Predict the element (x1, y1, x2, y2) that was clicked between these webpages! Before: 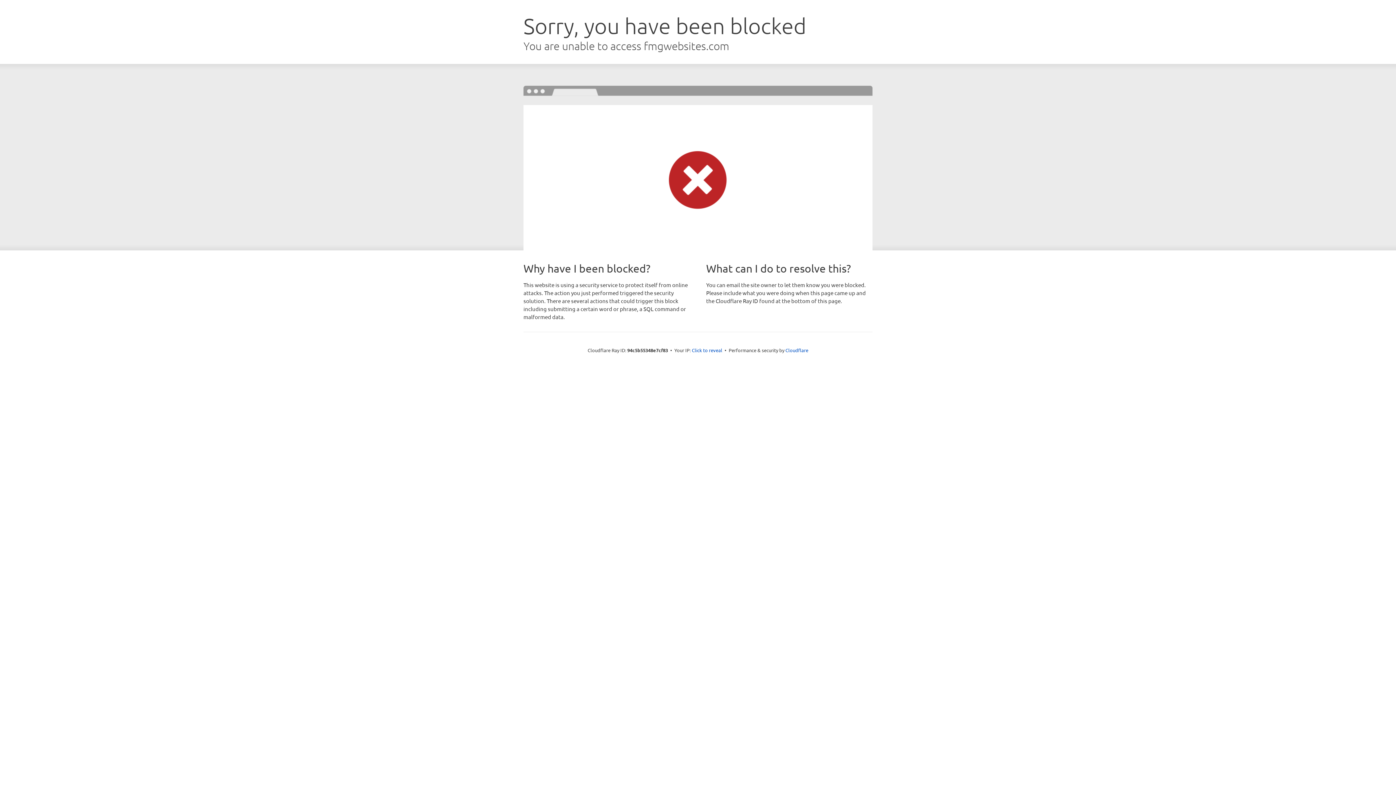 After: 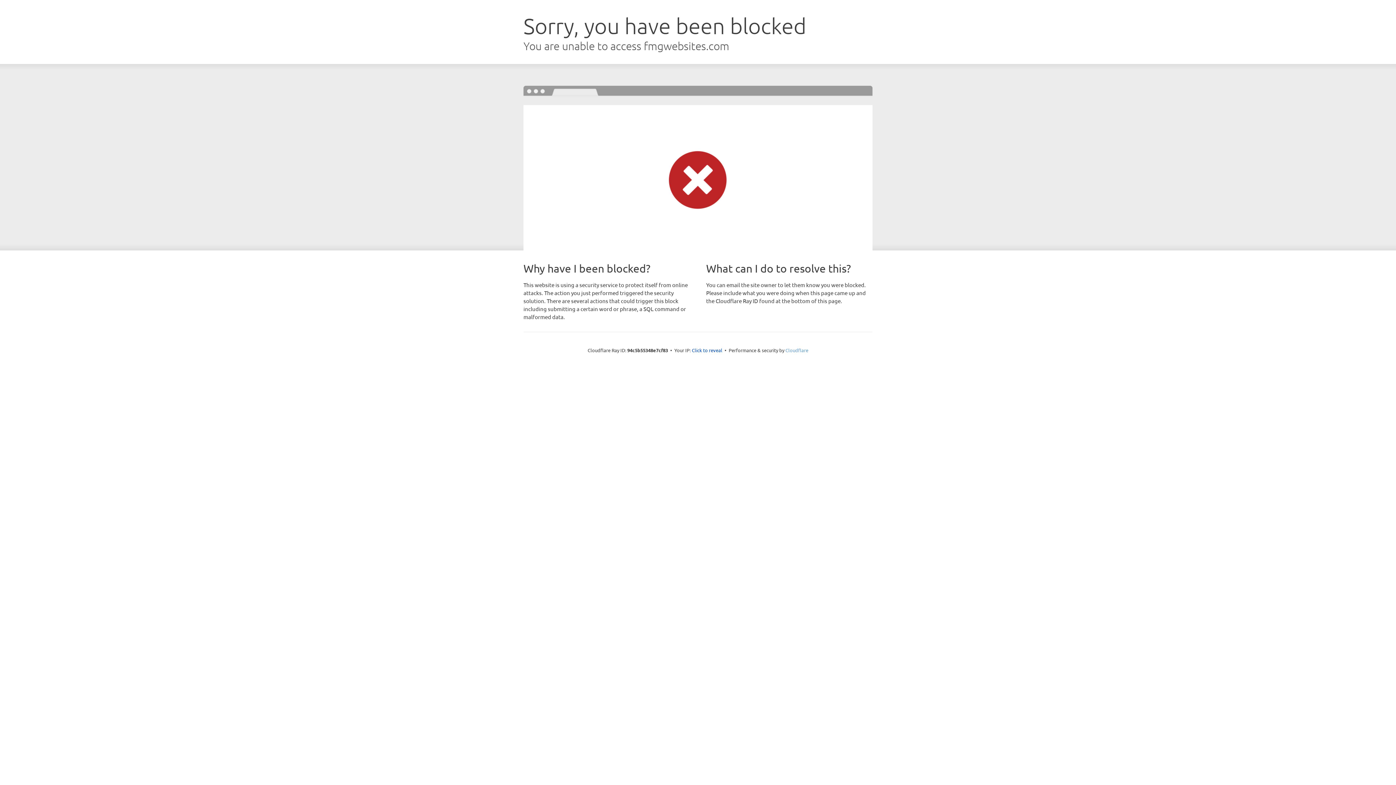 Action: label: Cloudflare bbox: (785, 347, 808, 353)